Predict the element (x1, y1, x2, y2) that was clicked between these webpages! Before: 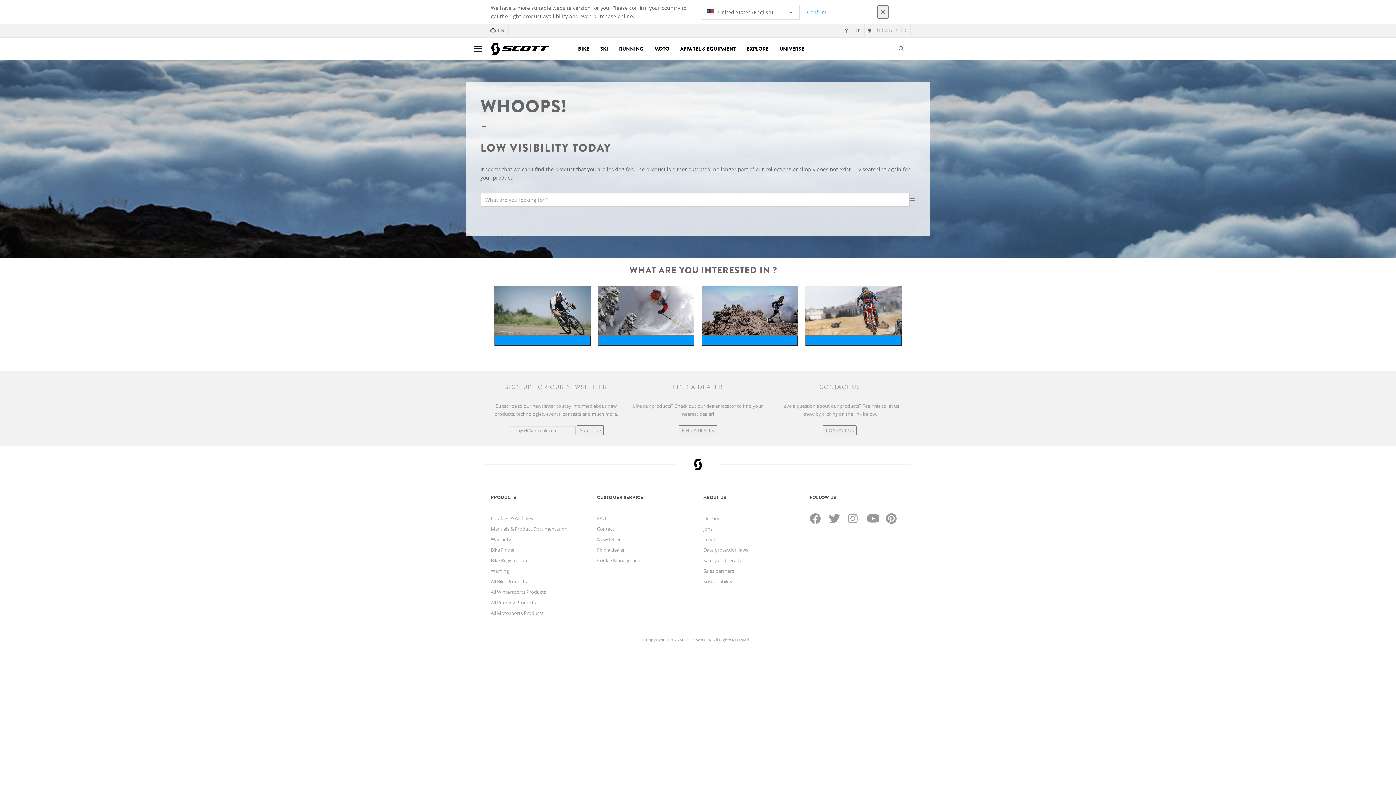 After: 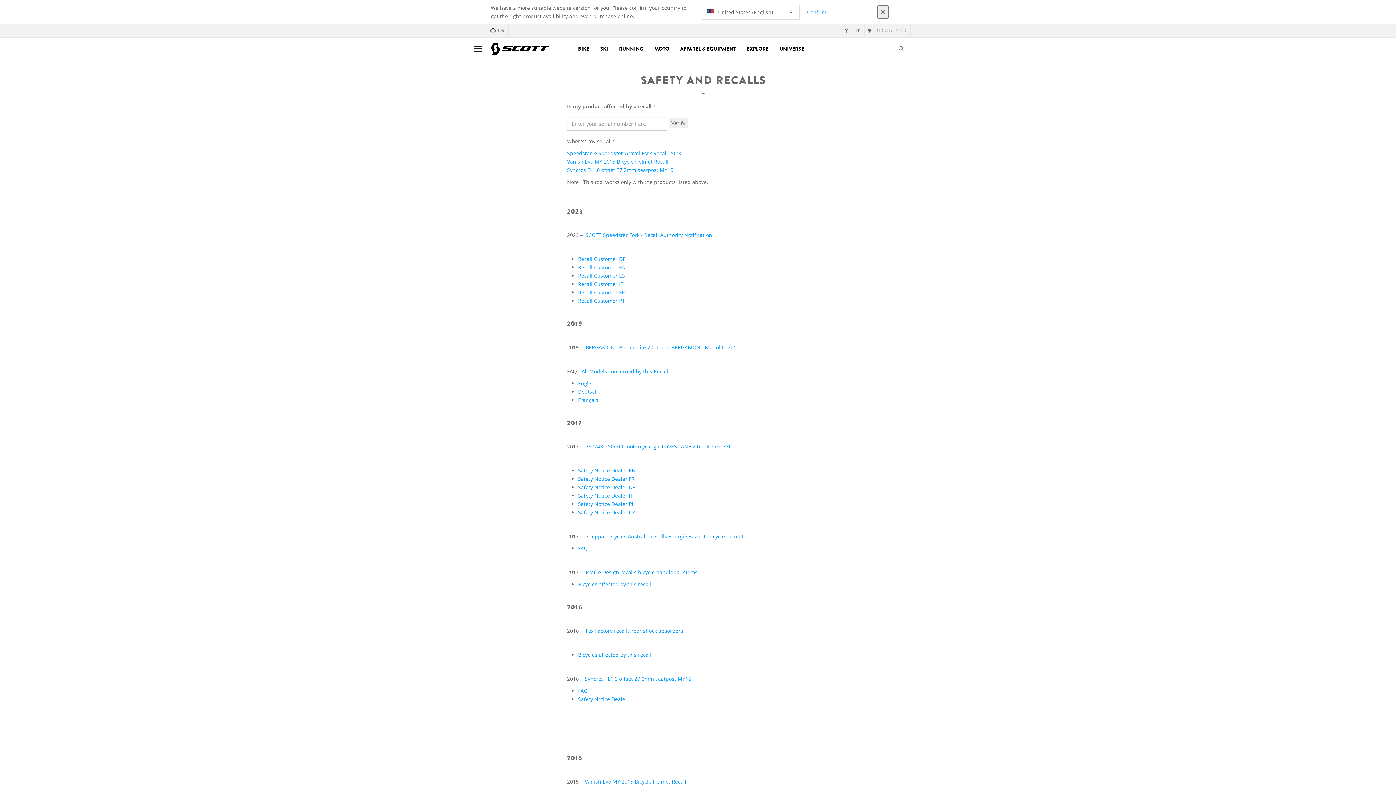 Action: bbox: (703, 557, 741, 564) label: Safety and recalls